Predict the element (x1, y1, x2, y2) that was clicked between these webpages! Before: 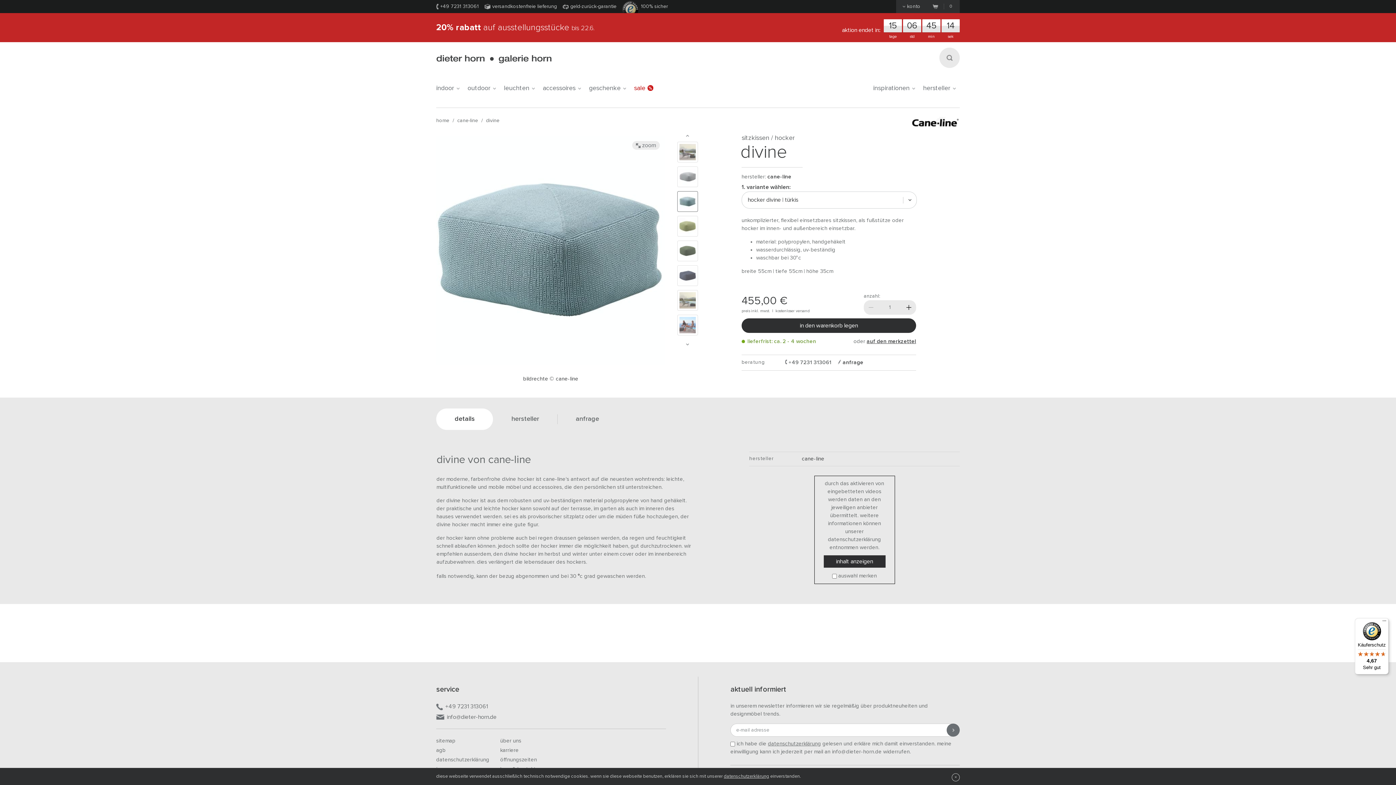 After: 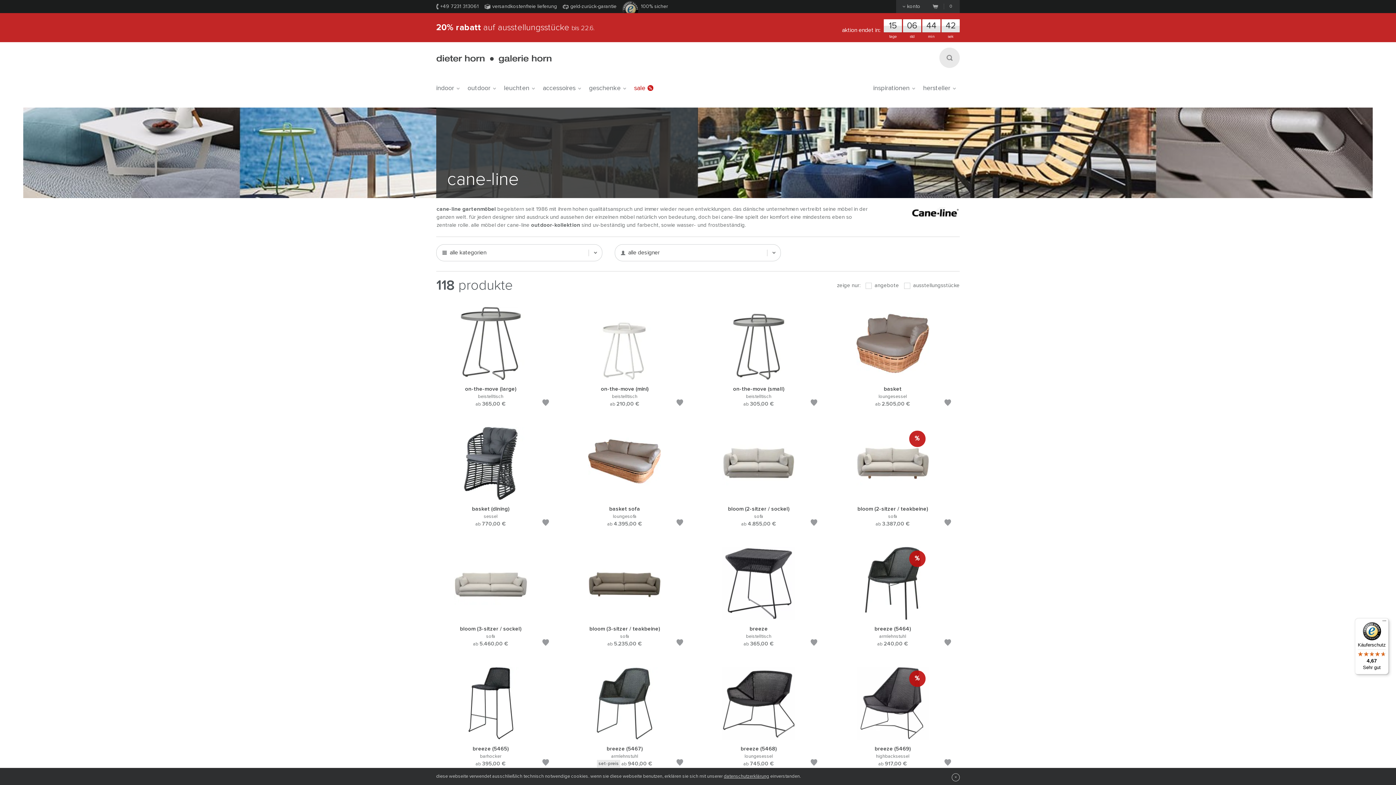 Action: bbox: (911, 121, 960, 126)